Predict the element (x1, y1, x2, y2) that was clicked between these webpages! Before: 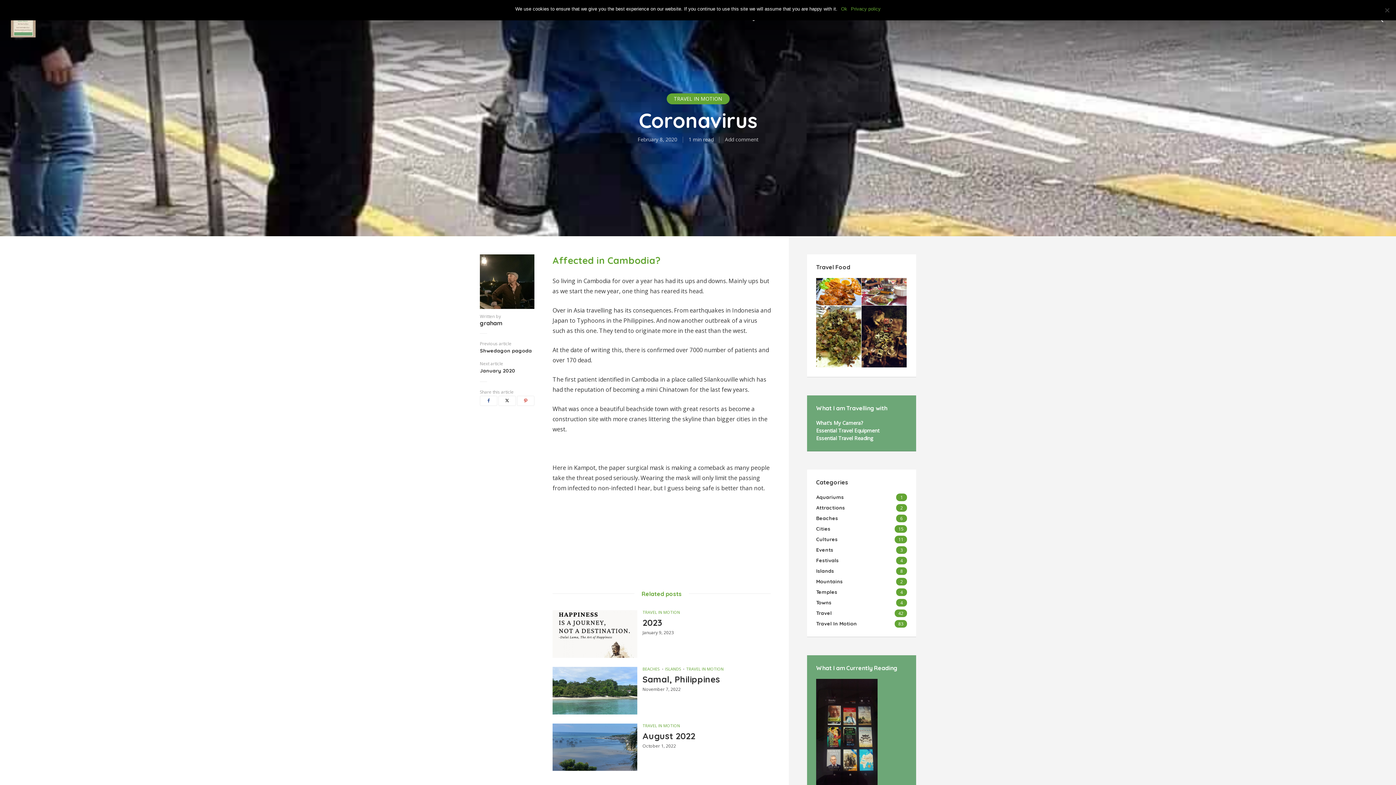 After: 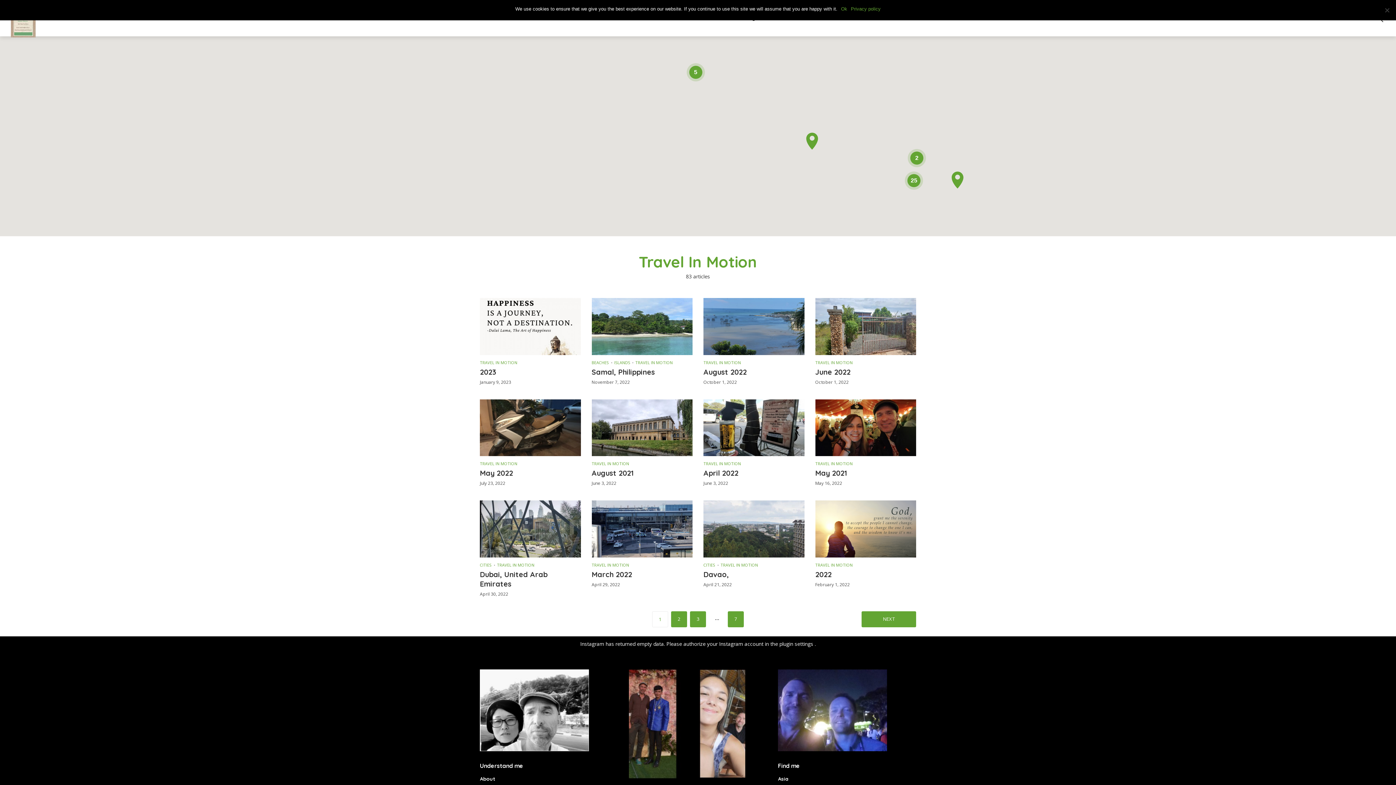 Action: bbox: (642, 722, 680, 730) label: TRAVEL IN MOTION